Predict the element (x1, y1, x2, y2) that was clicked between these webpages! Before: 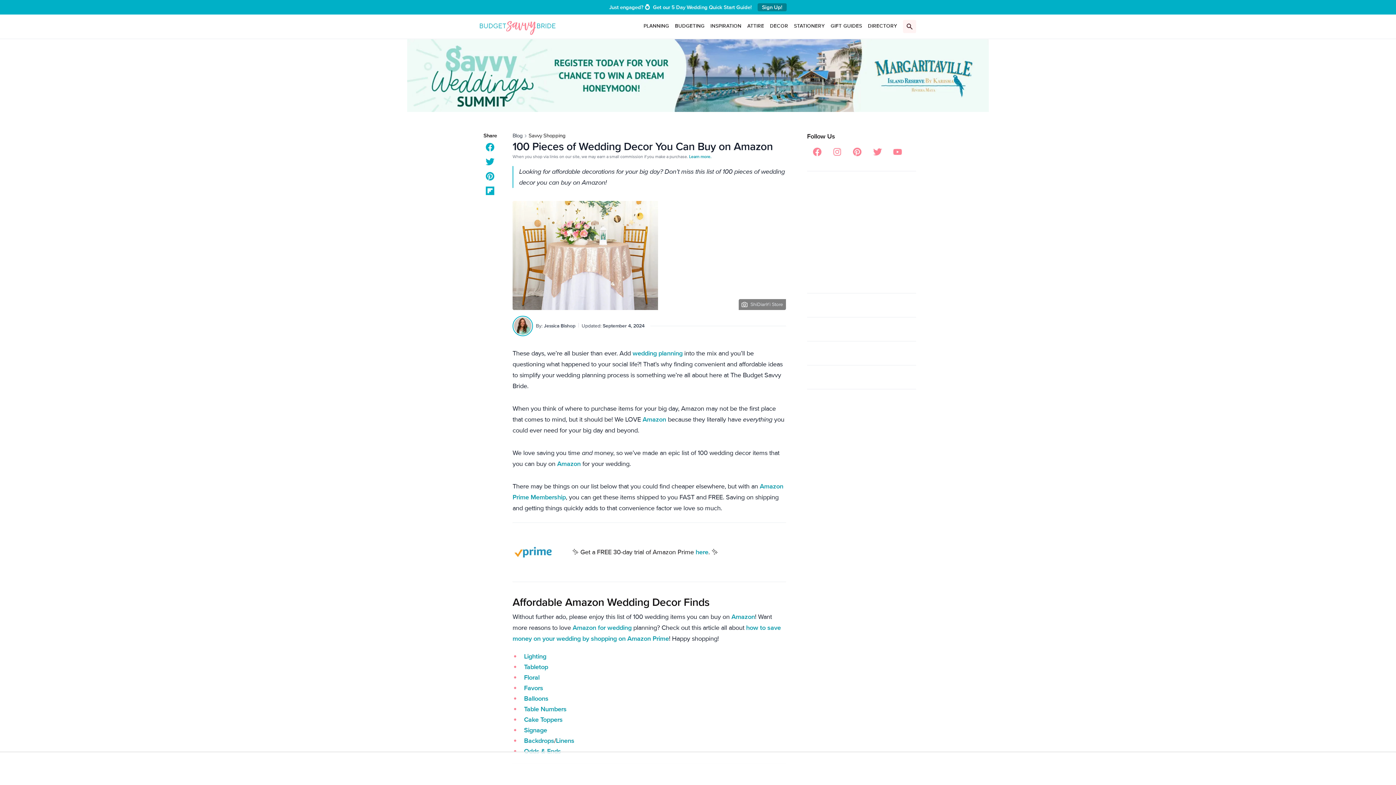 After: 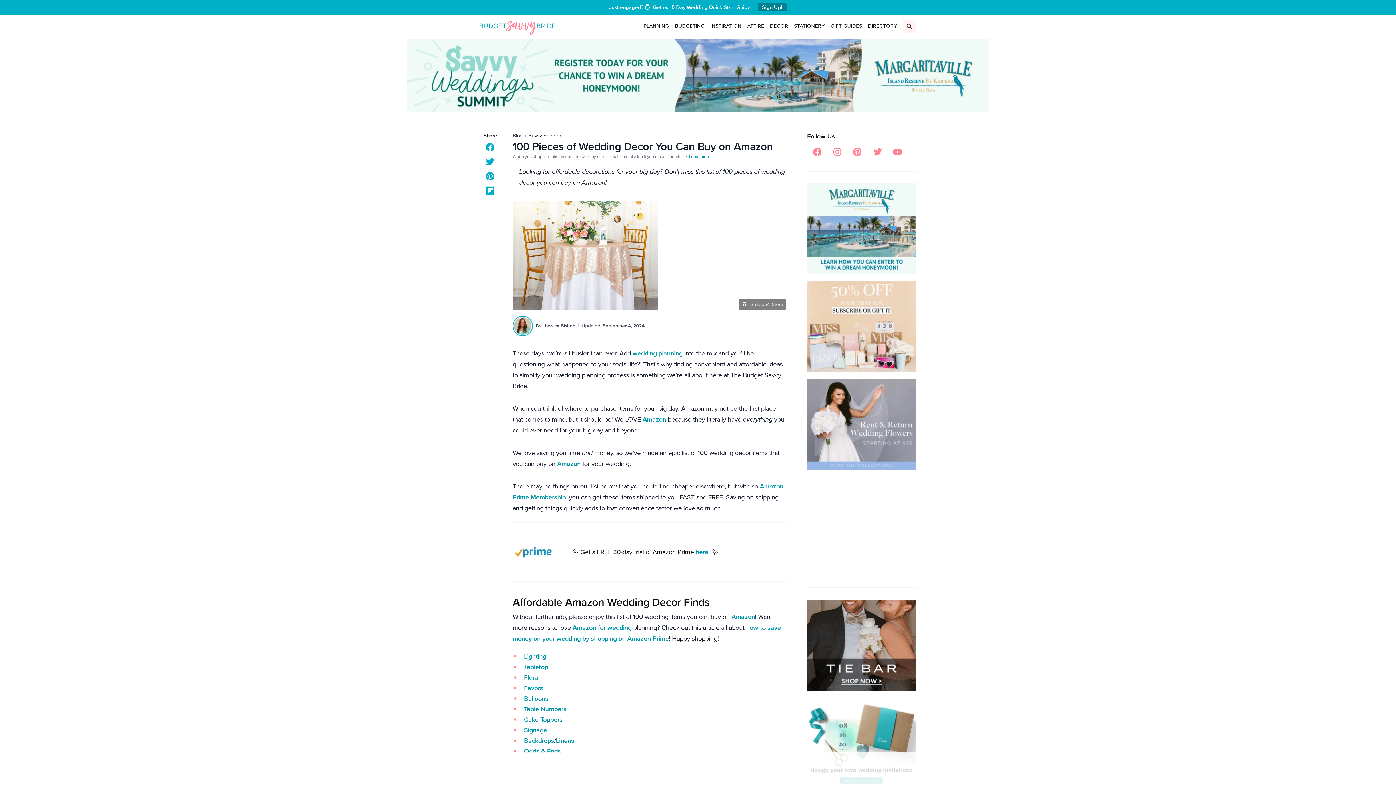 Action: bbox: (811, 147, 823, 156)